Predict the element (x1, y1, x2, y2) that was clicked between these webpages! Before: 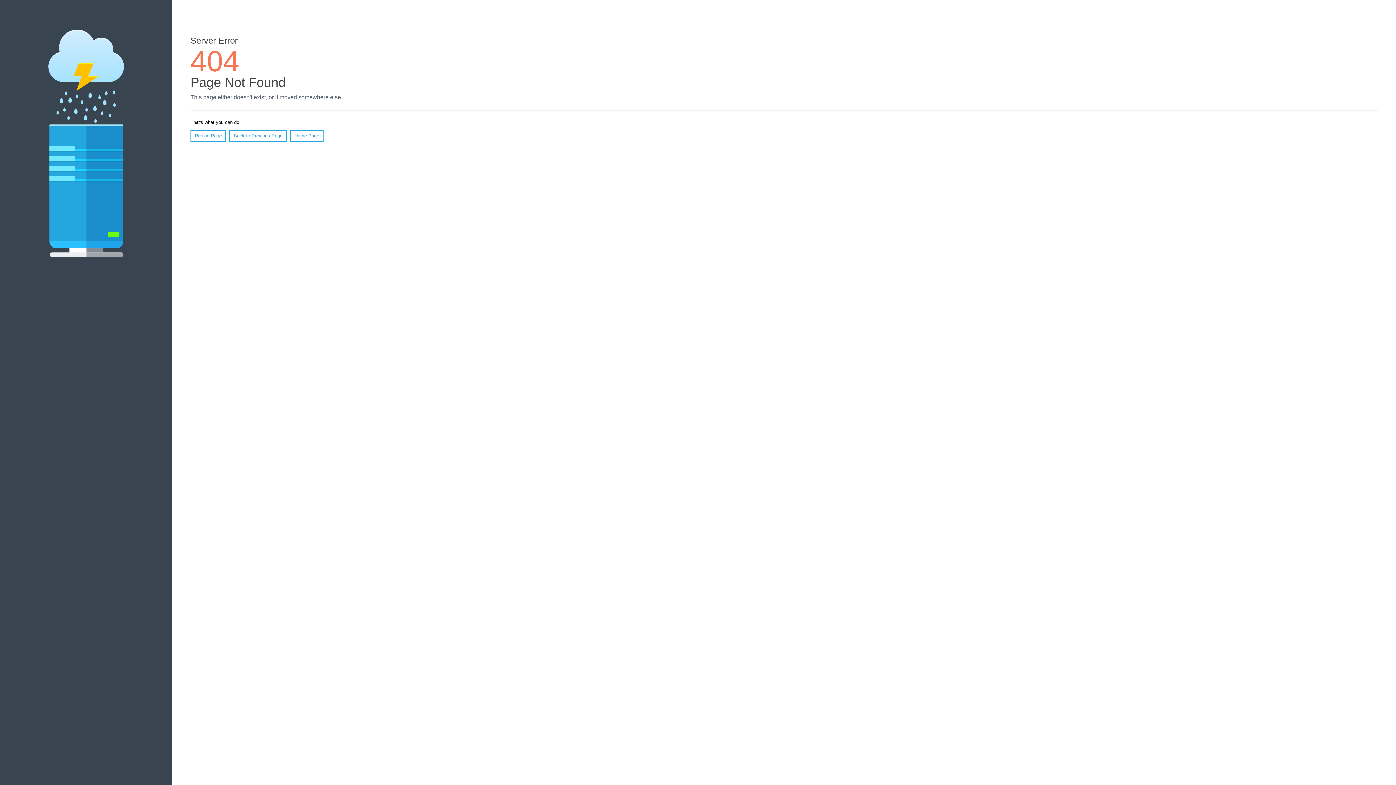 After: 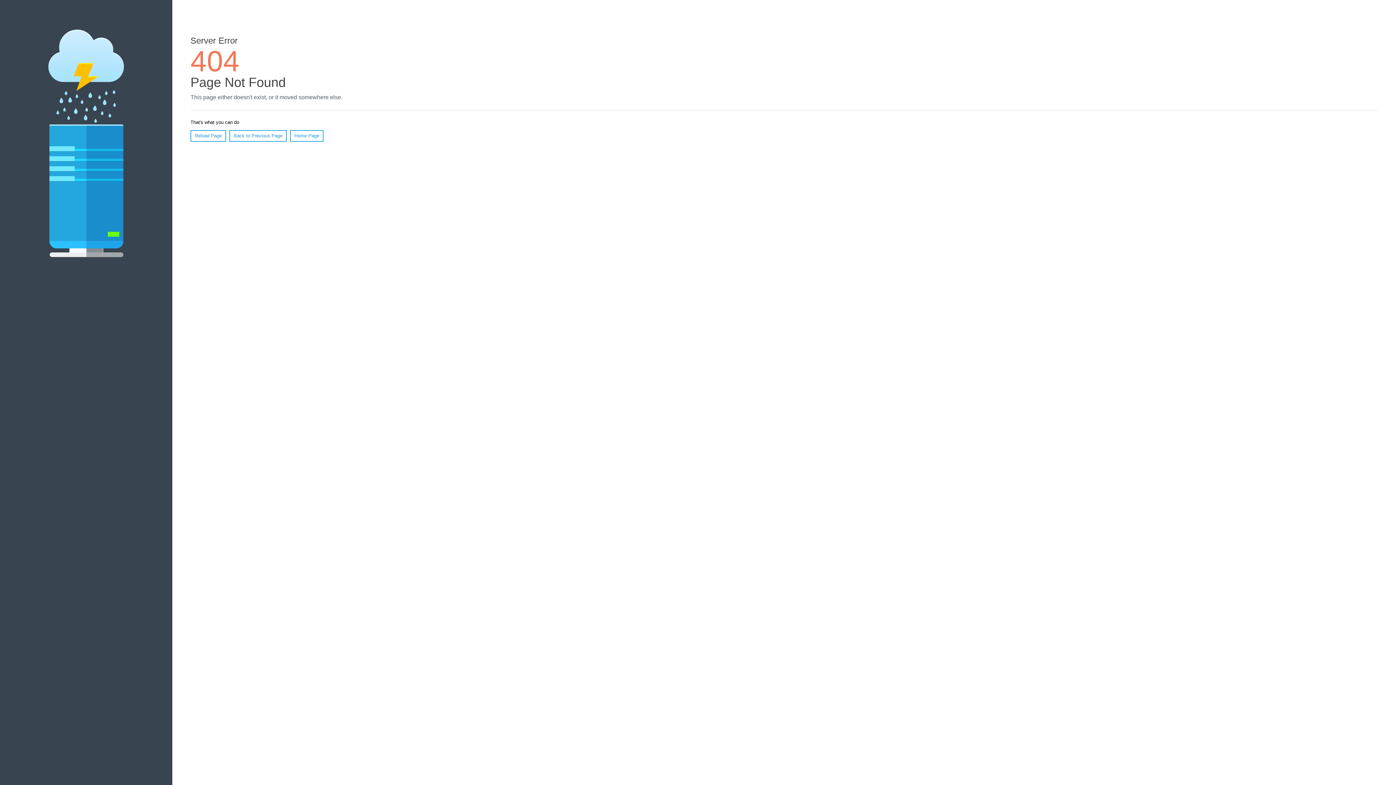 Action: label: Reload Page bbox: (190, 130, 226, 141)